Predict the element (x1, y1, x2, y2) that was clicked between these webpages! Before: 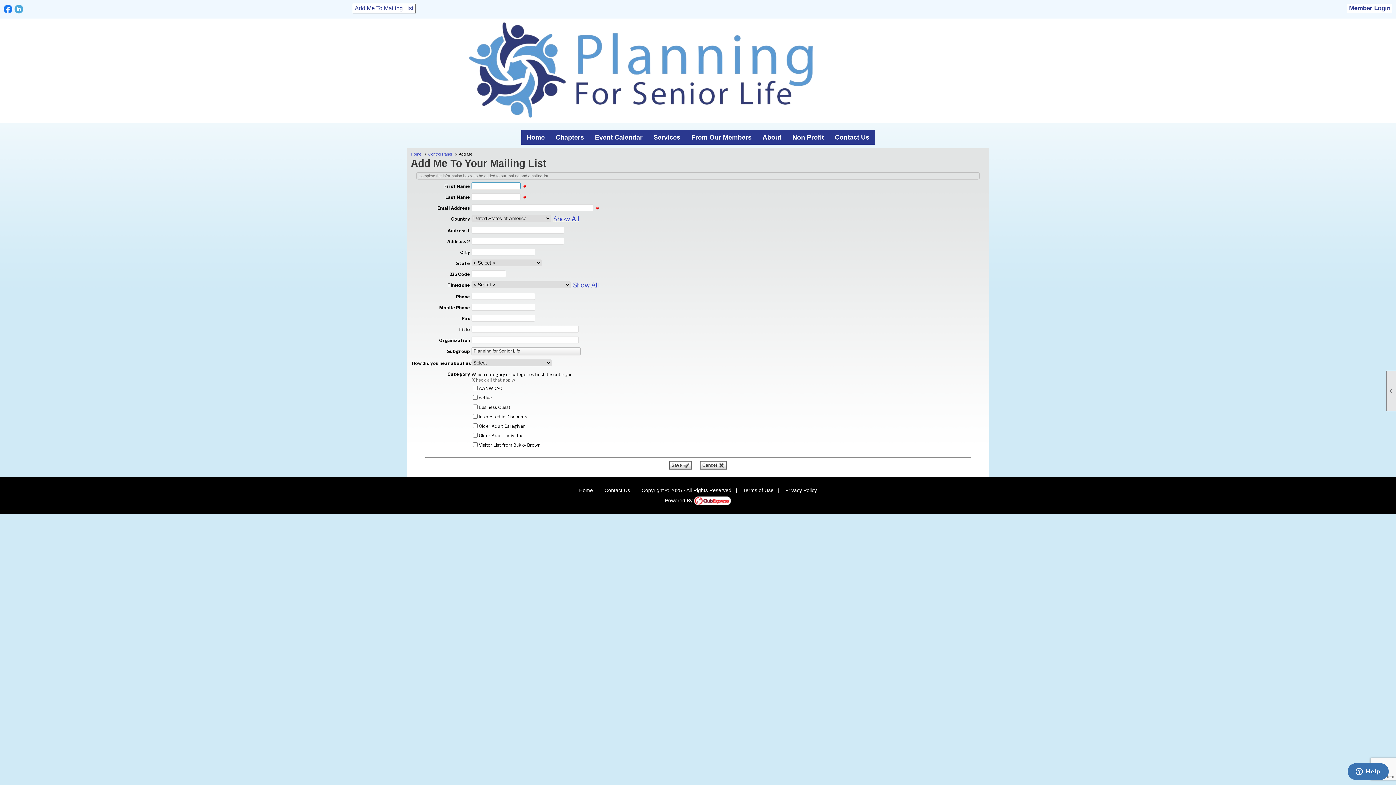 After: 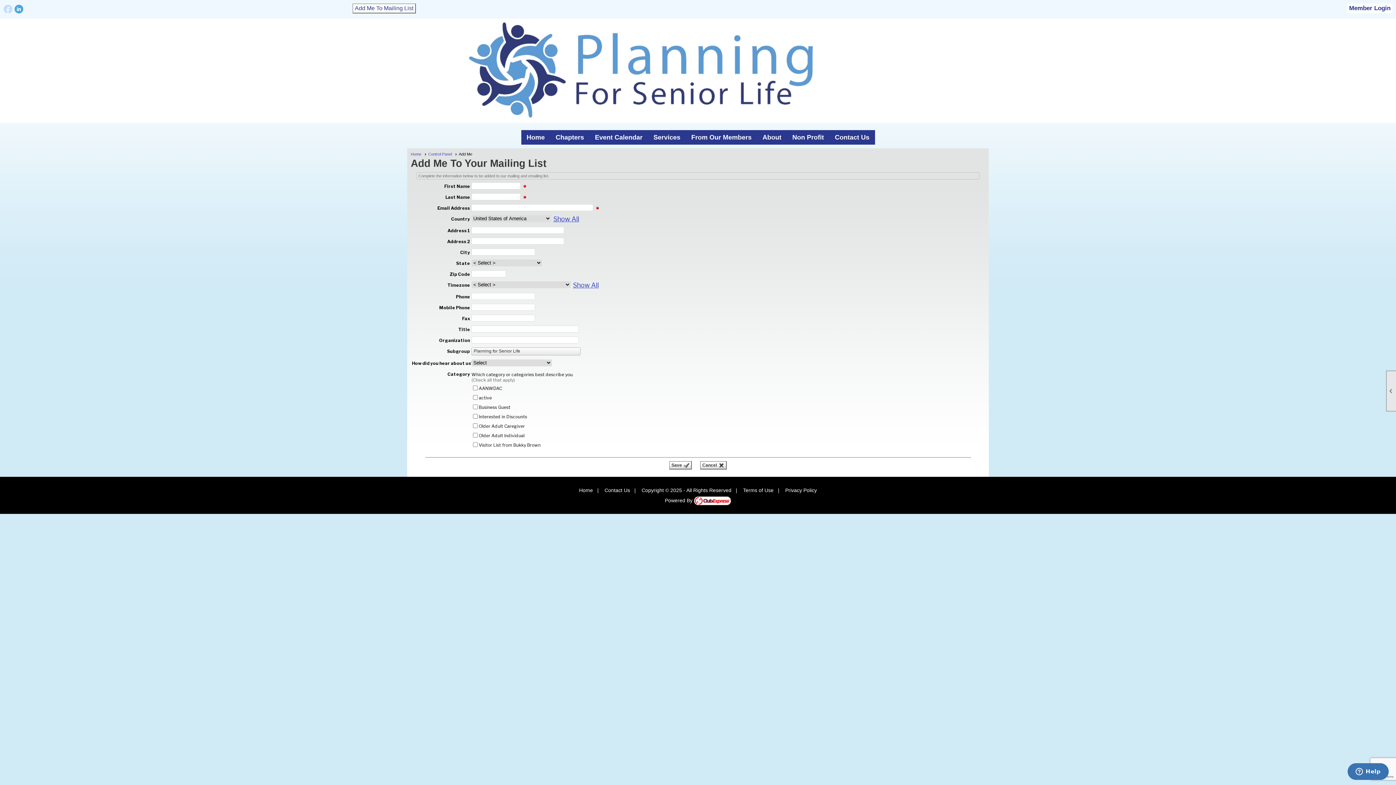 Action: bbox: (14, 4, 23, 13)